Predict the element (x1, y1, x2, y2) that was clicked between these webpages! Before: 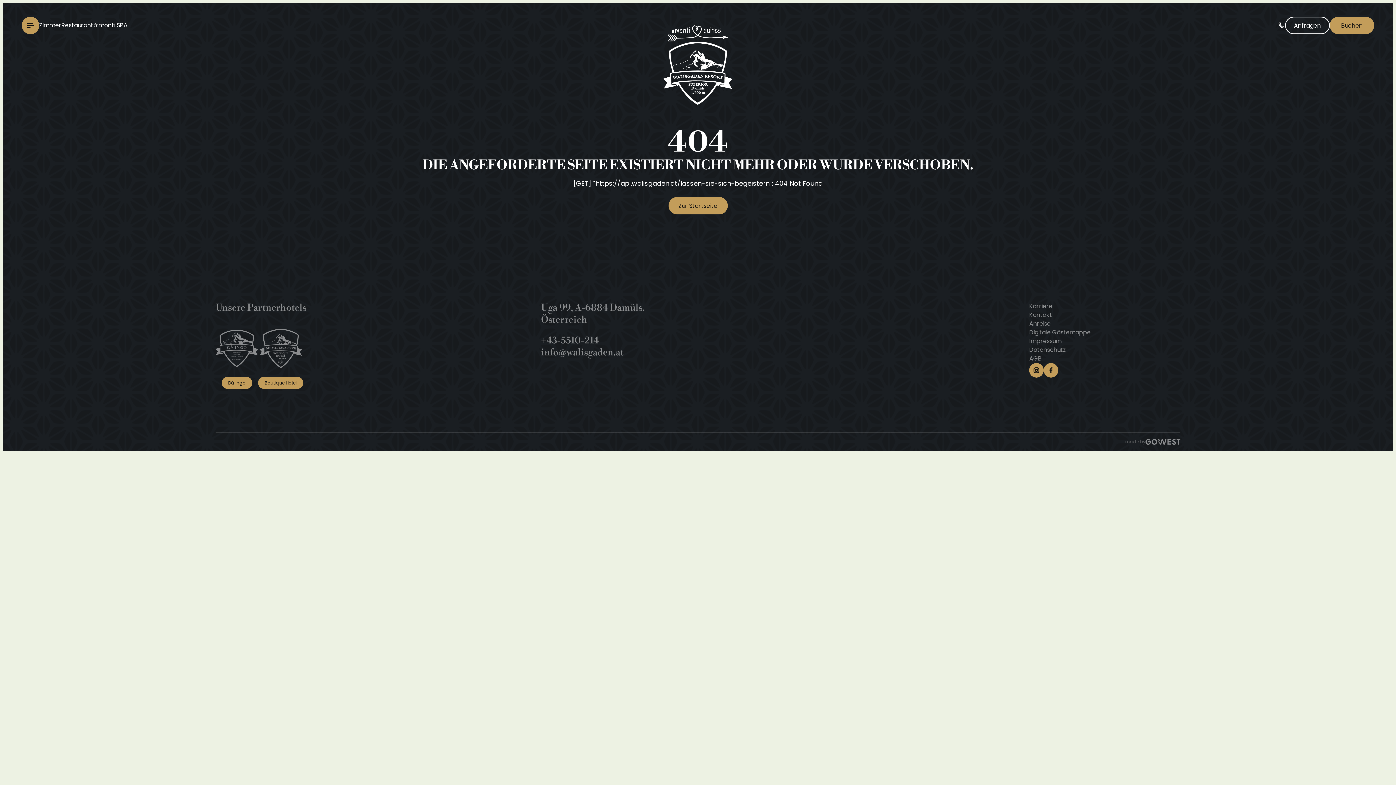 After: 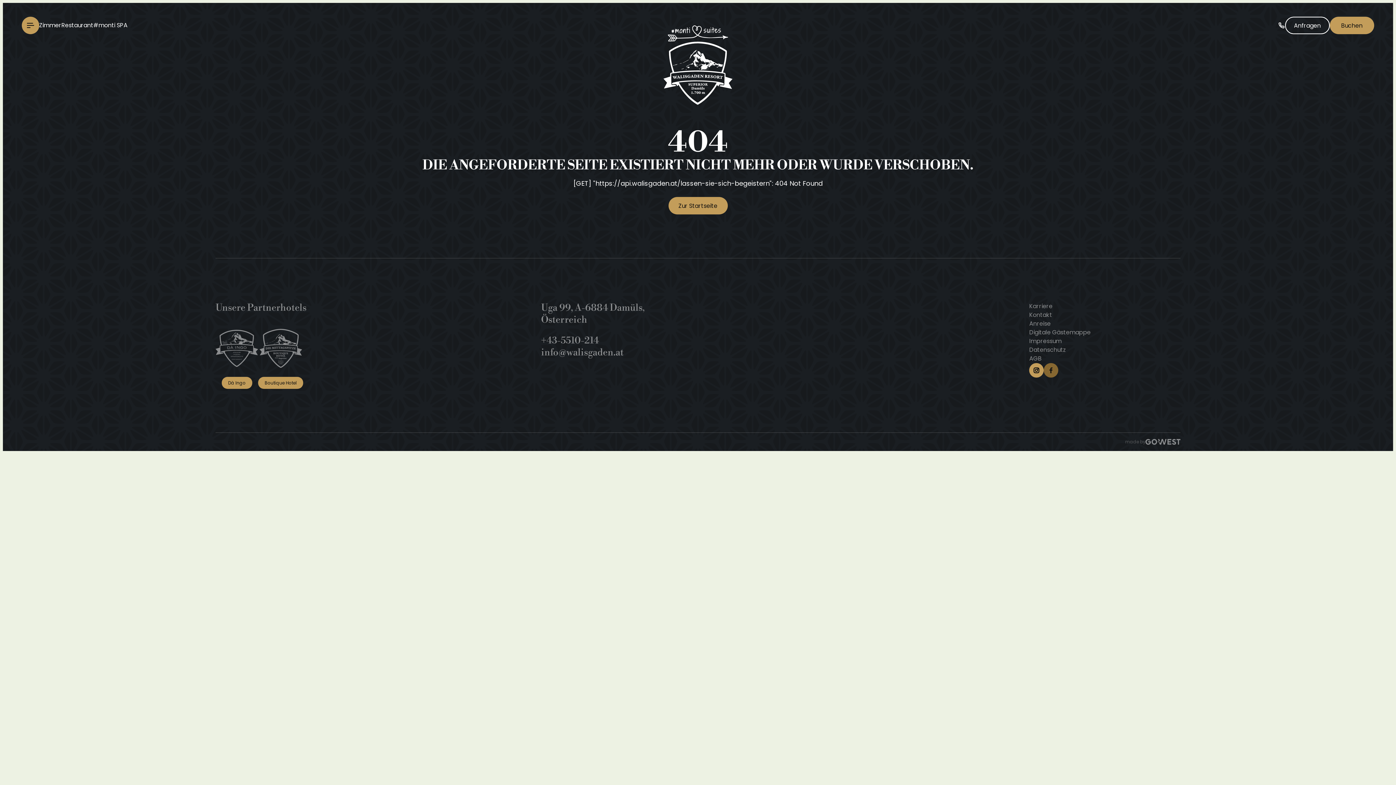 Action: bbox: (1044, 363, 1058, 377) label: Facebook